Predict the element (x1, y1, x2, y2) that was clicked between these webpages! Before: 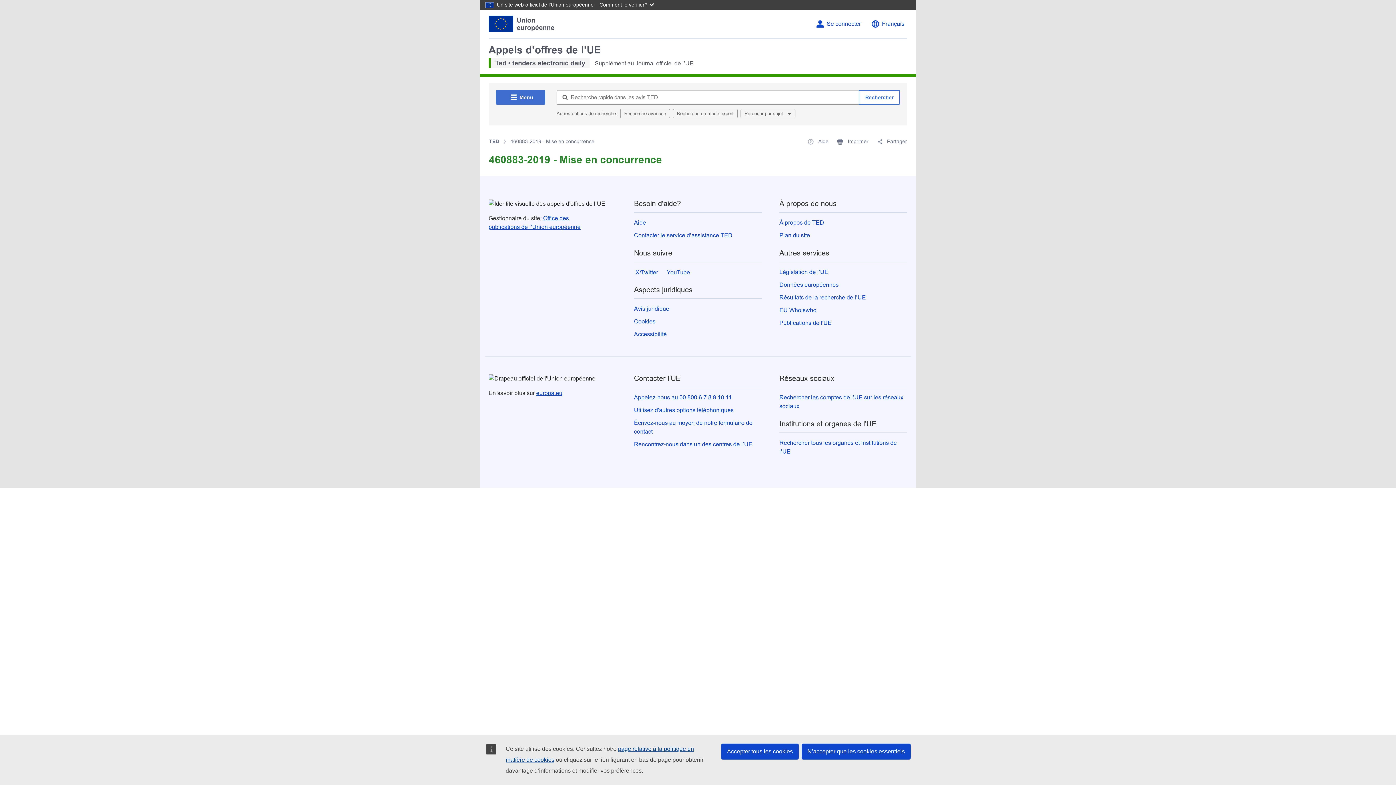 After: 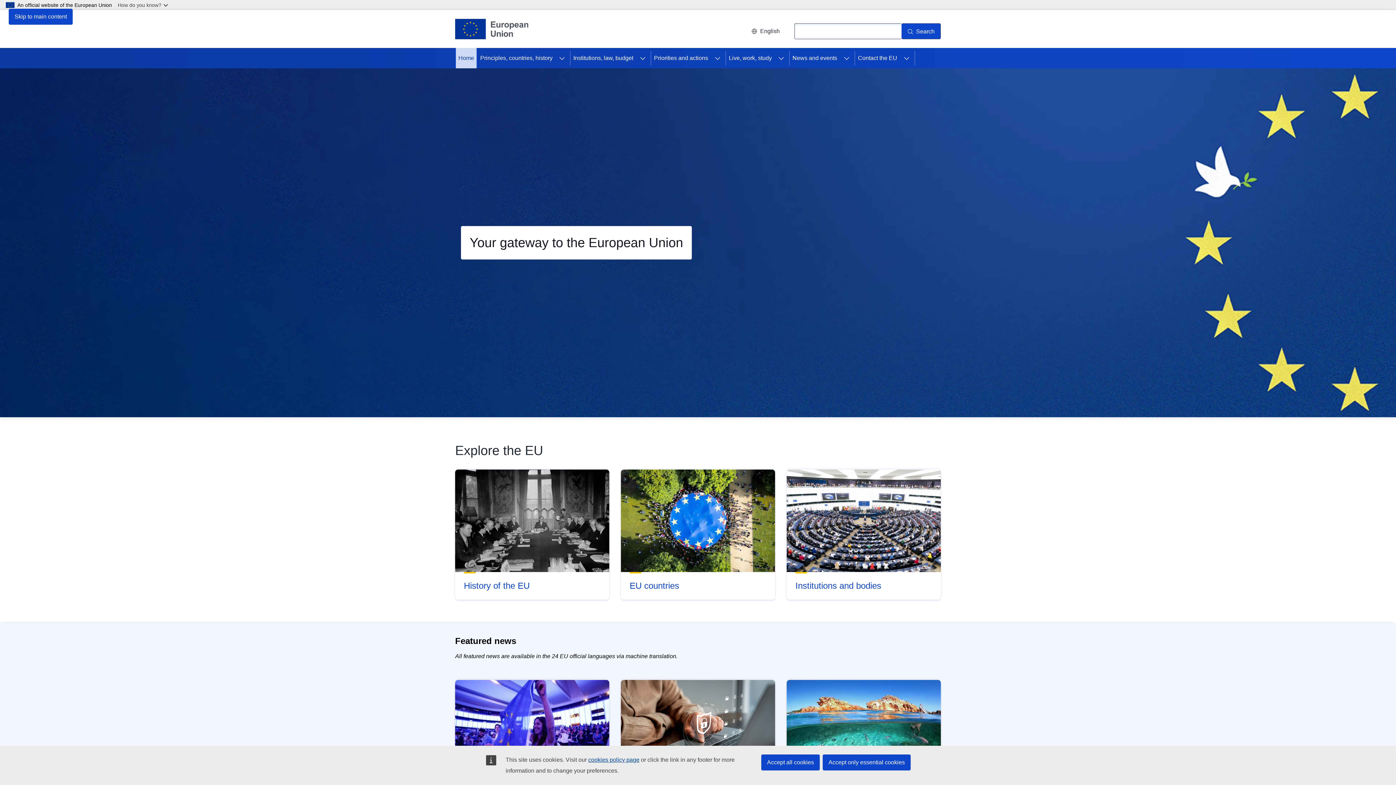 Action: bbox: (536, 390, 562, 396) label: europa.eu